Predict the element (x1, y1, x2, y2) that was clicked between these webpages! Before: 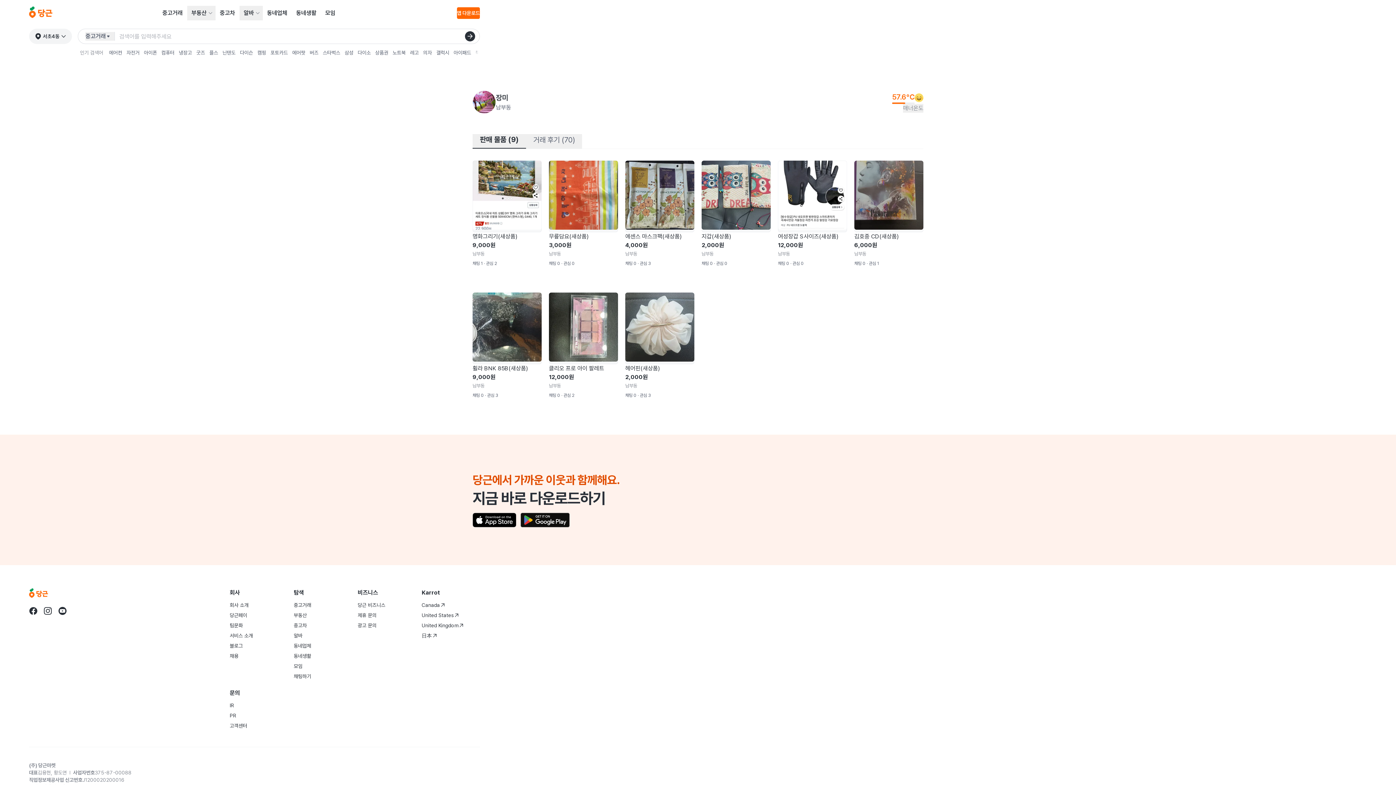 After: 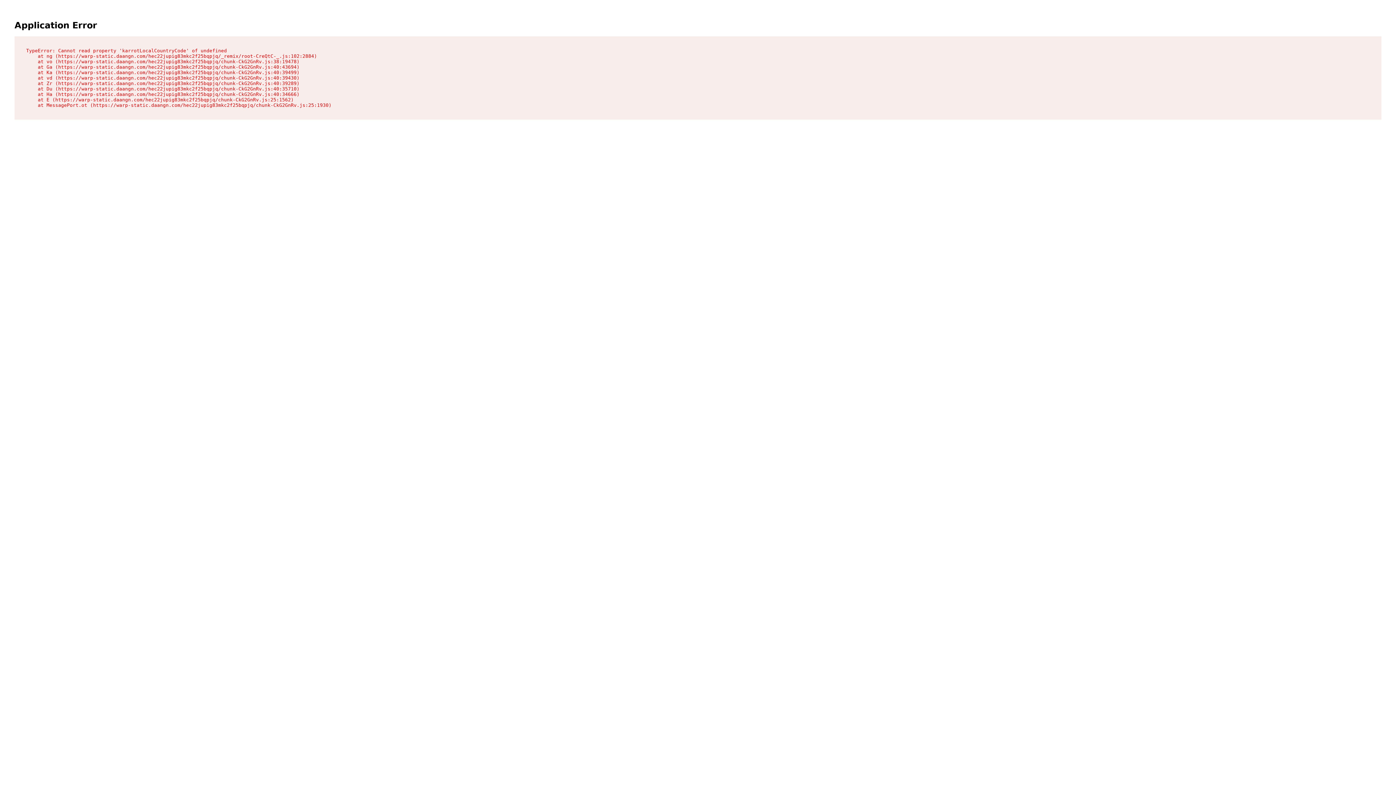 Action: label: 아이폰 bbox: (144, 49, 157, 55)